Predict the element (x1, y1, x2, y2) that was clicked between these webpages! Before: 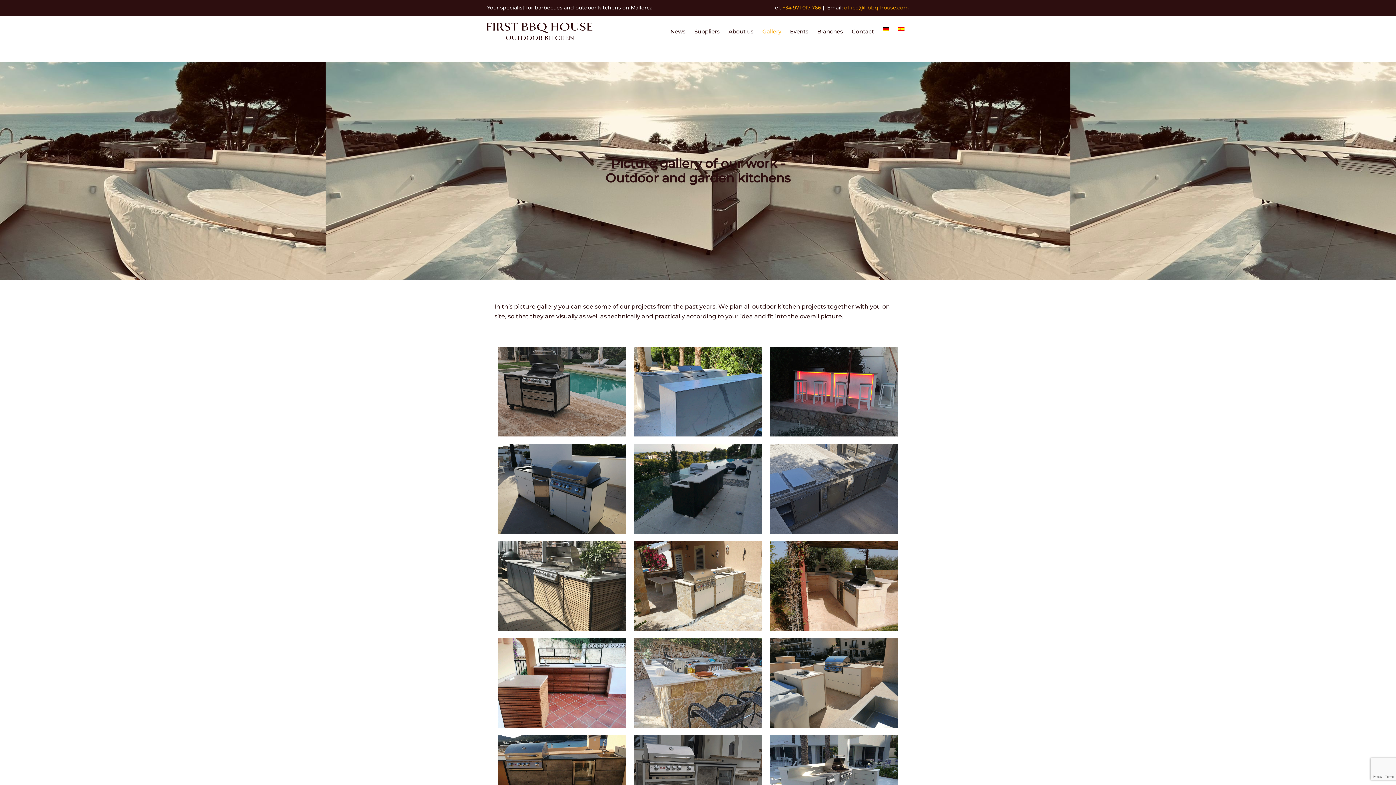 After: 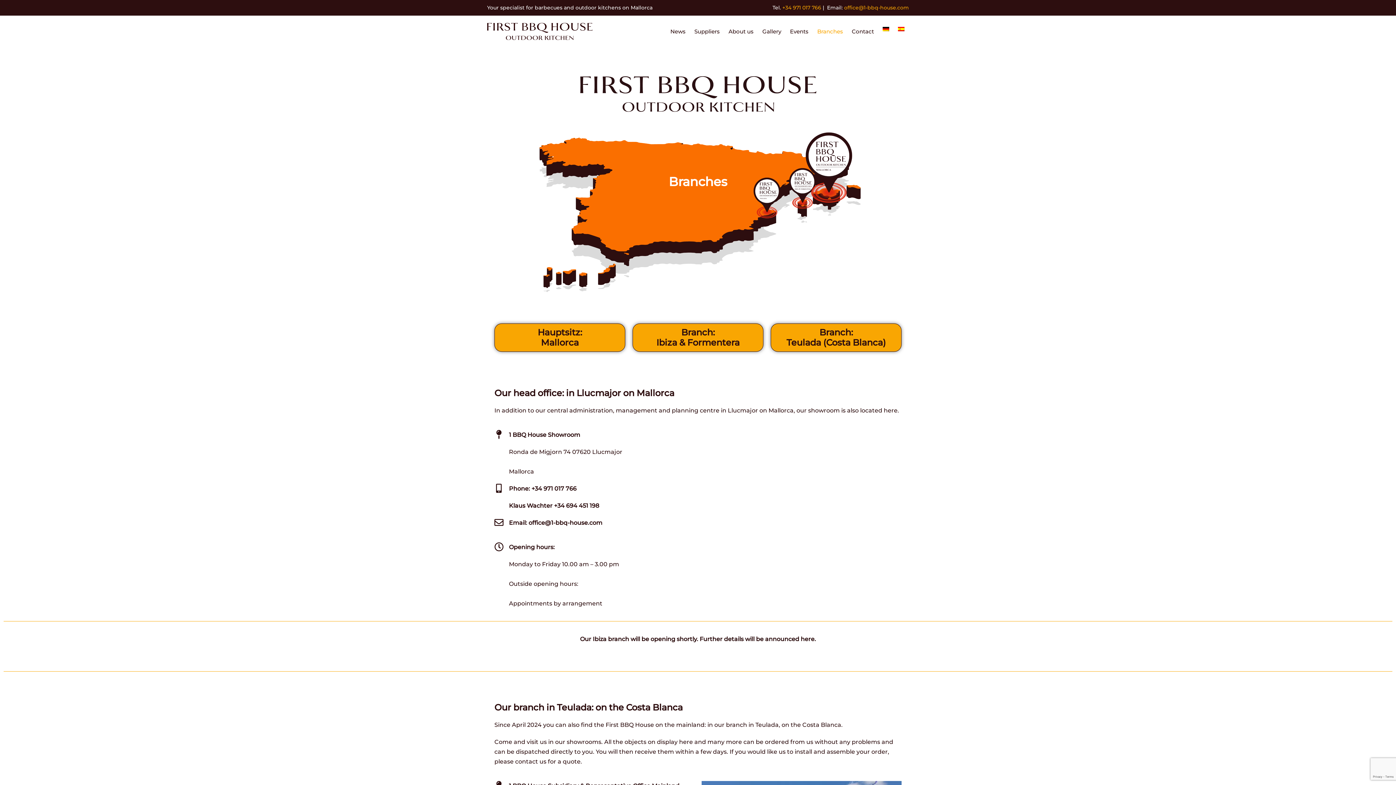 Action: bbox: (813, 23, 847, 39) label: Branches